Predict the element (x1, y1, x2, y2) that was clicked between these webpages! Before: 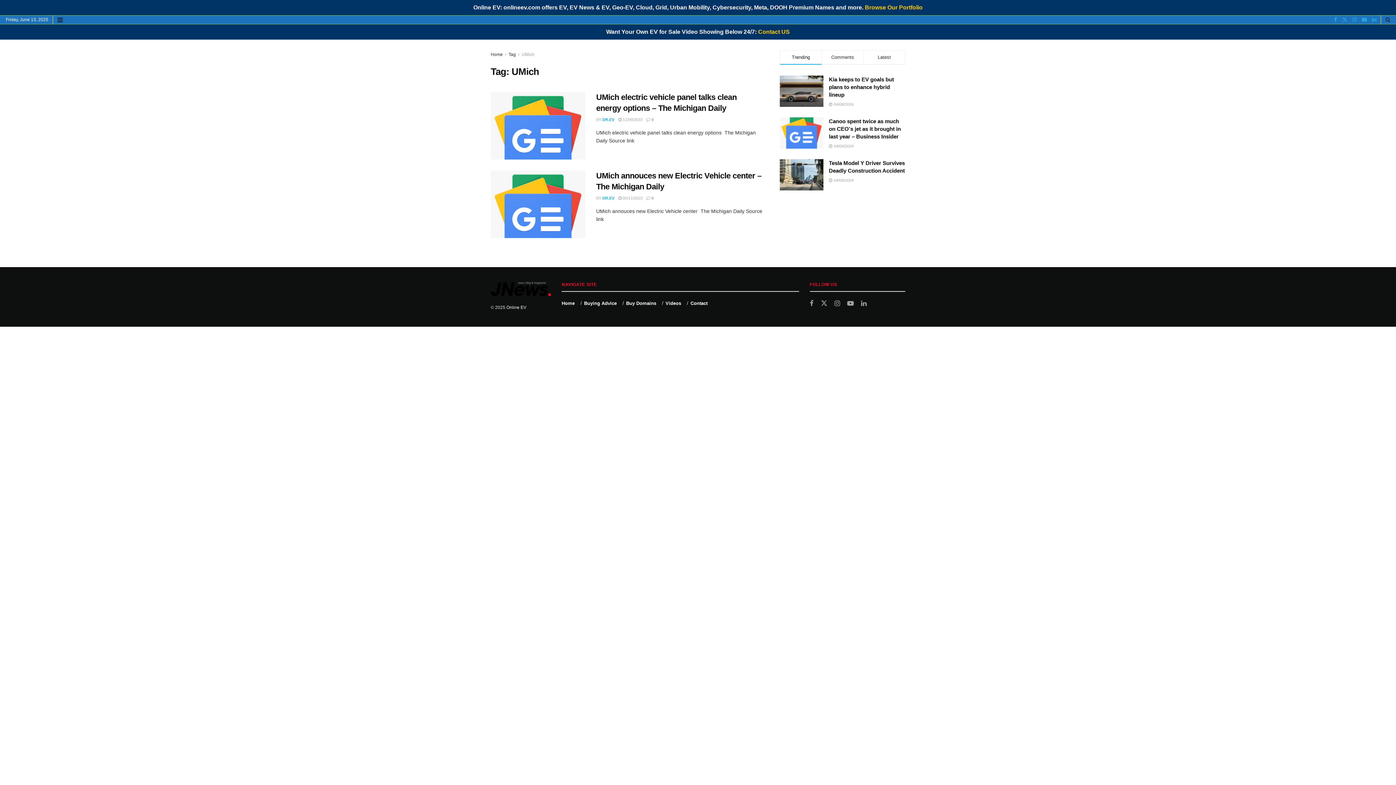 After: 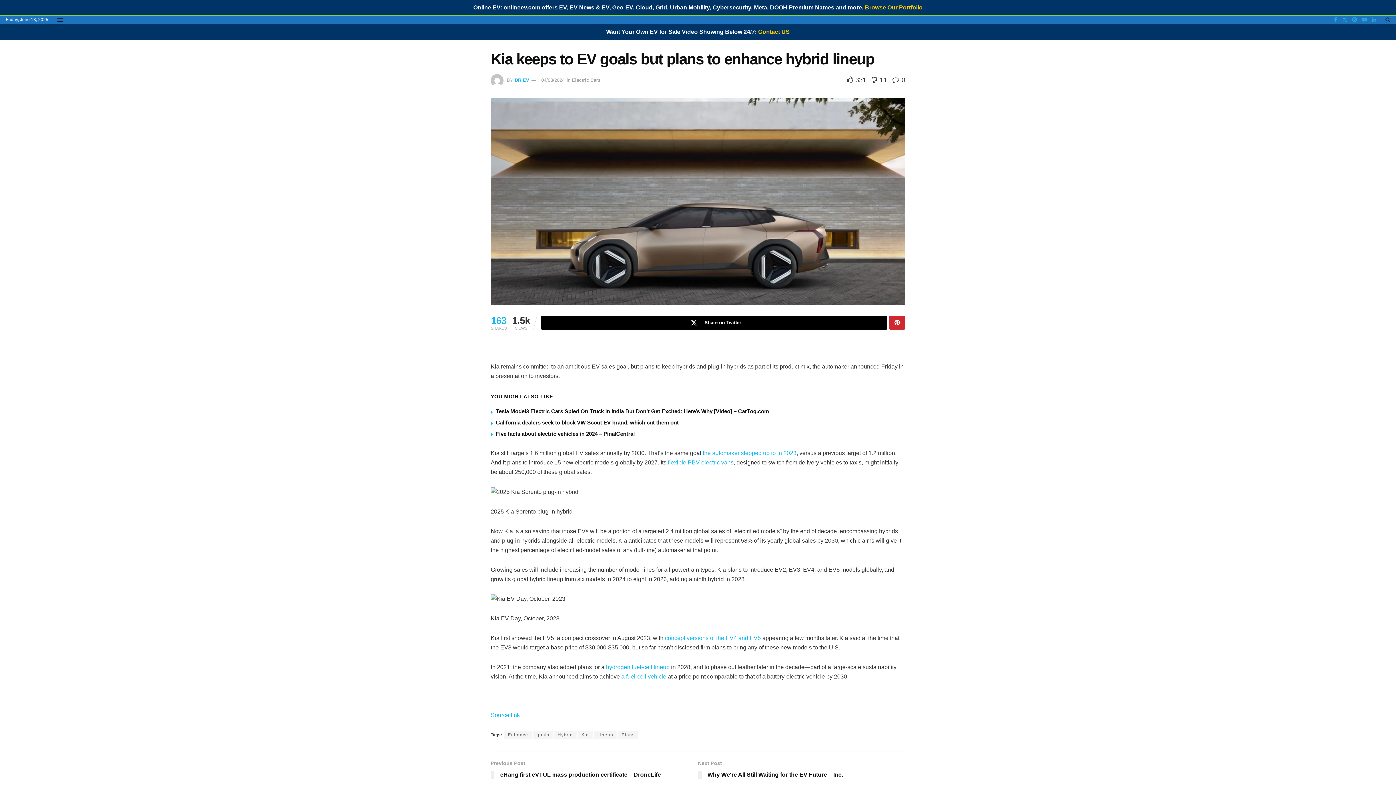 Action: bbox: (780, 75, 823, 106)